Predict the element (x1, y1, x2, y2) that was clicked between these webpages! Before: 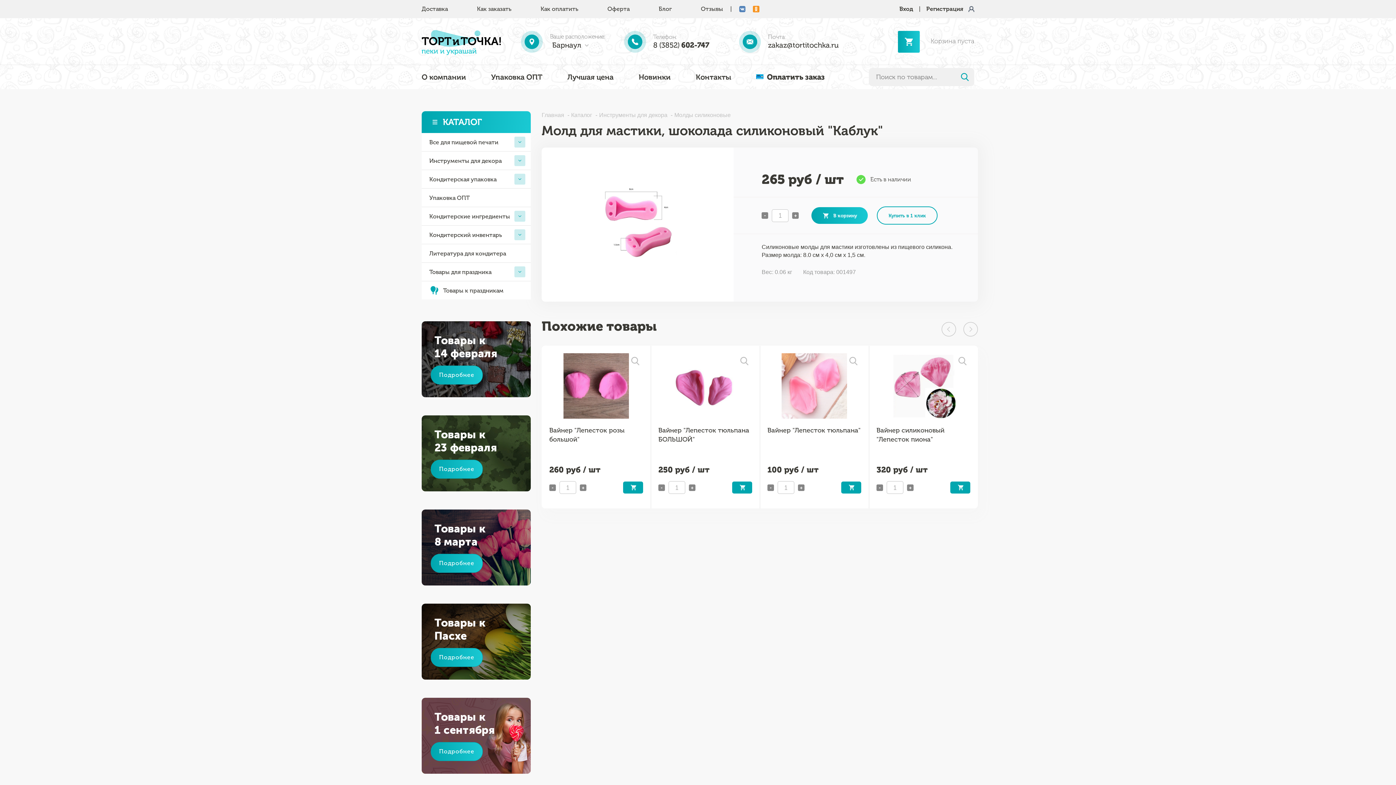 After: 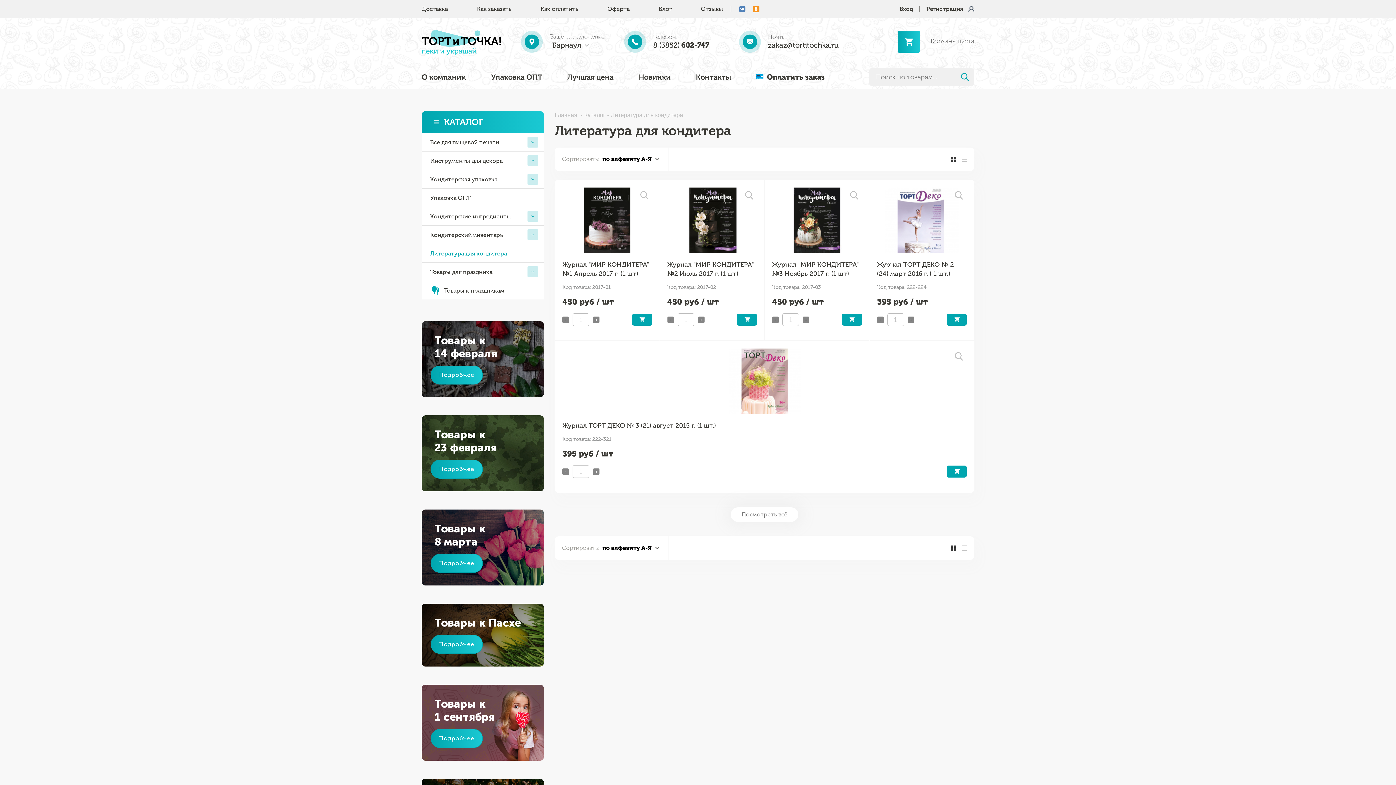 Action: label: Литература для кондитера bbox: (421, 244, 530, 262)